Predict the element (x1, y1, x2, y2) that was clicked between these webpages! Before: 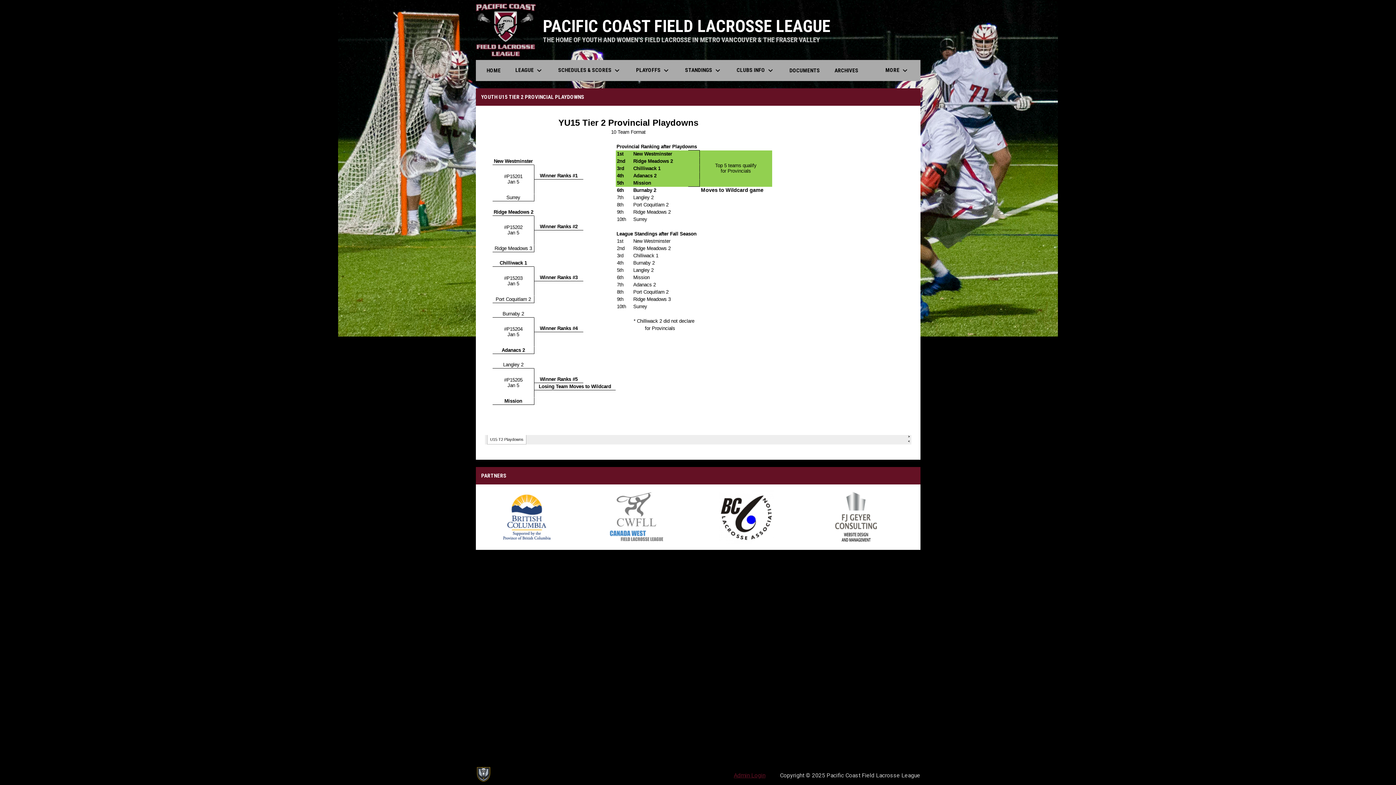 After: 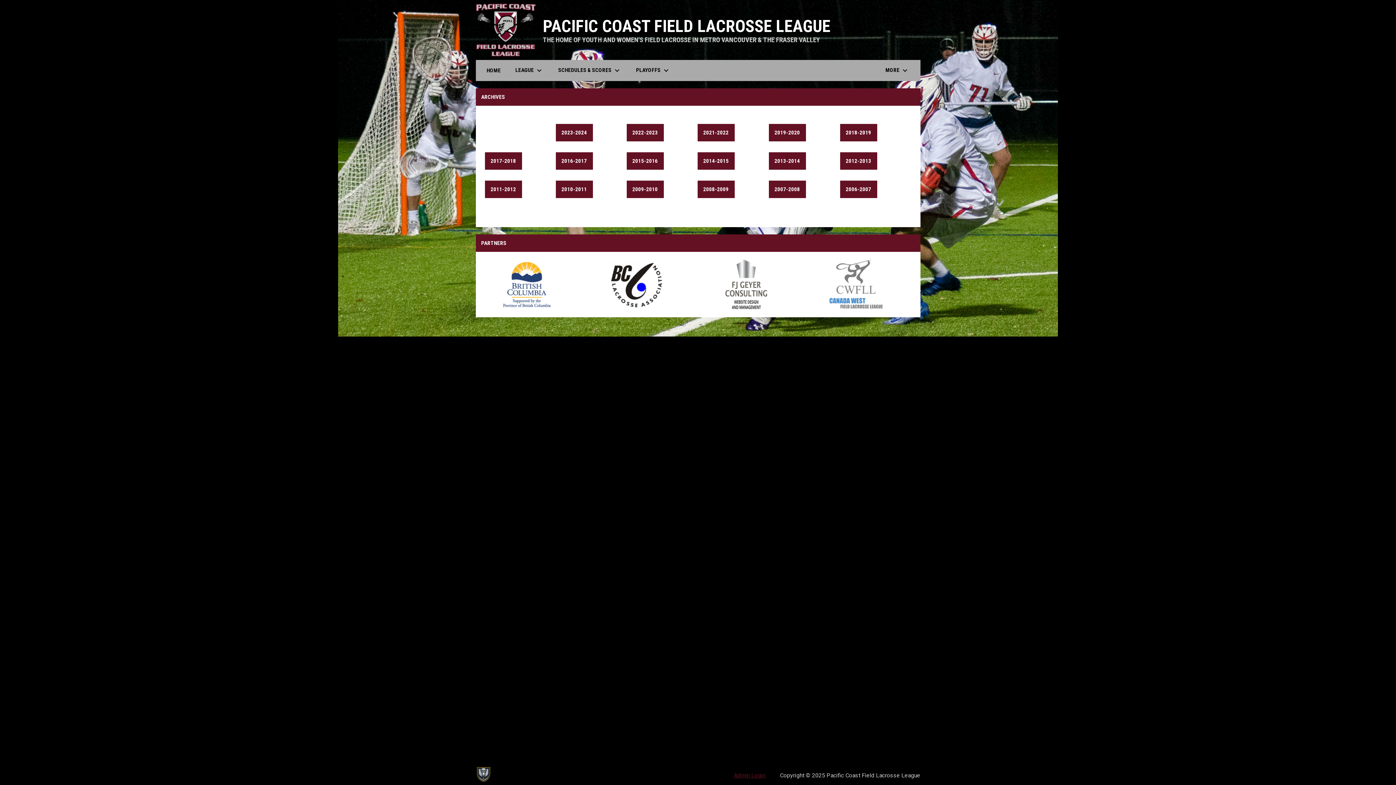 Action: bbox: (829, 60, 864, 80) label: ARCHIVES